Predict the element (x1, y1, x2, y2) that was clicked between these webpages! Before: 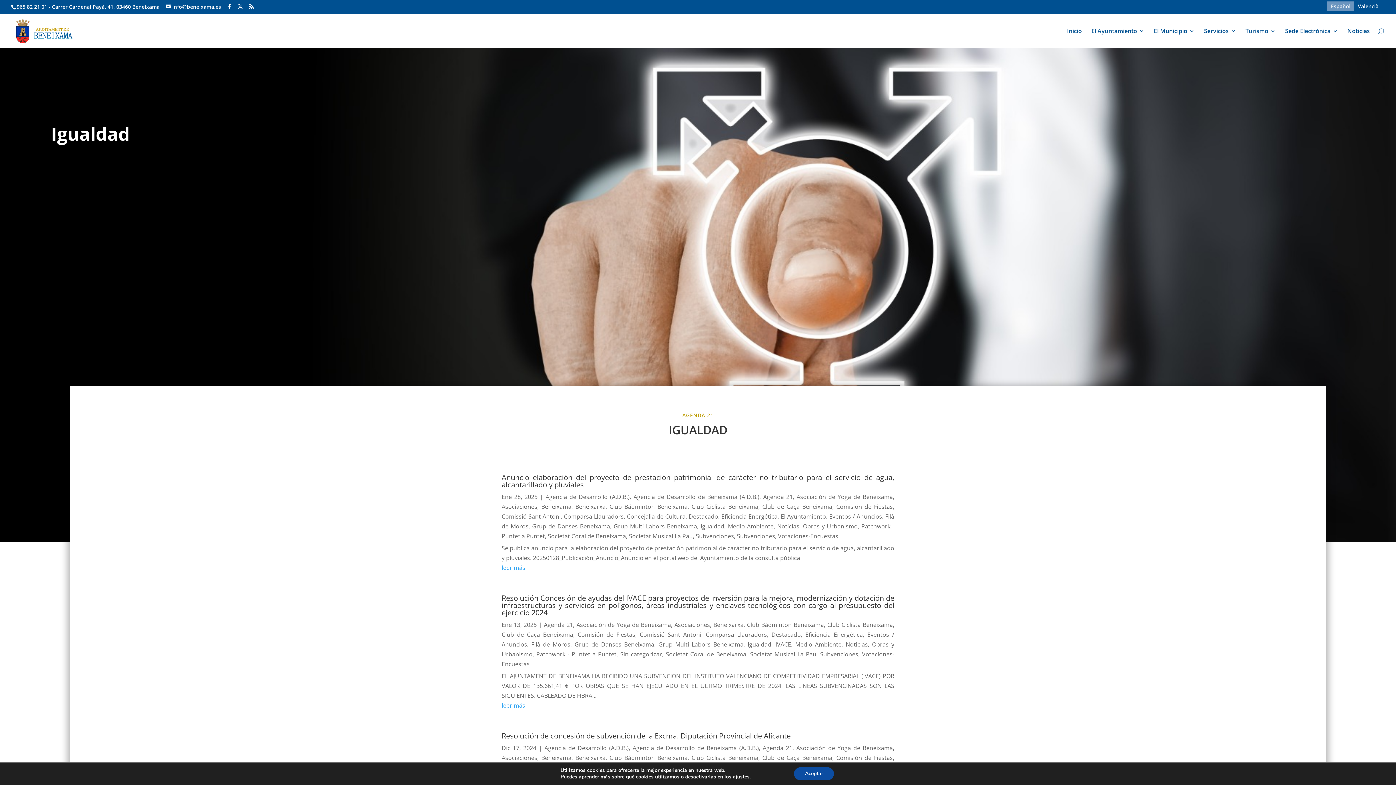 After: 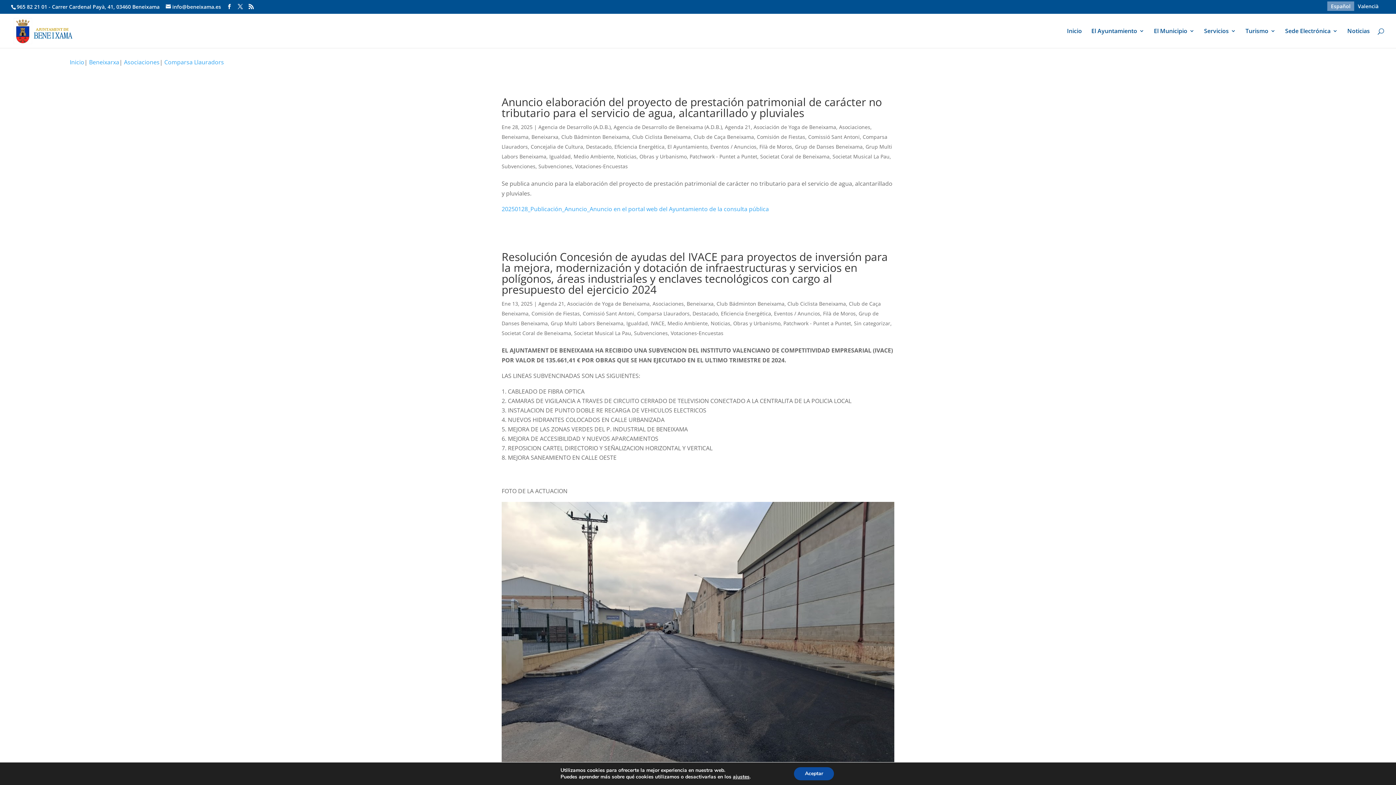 Action: label: Comparsa Llauradors bbox: (563, 764, 623, 772)